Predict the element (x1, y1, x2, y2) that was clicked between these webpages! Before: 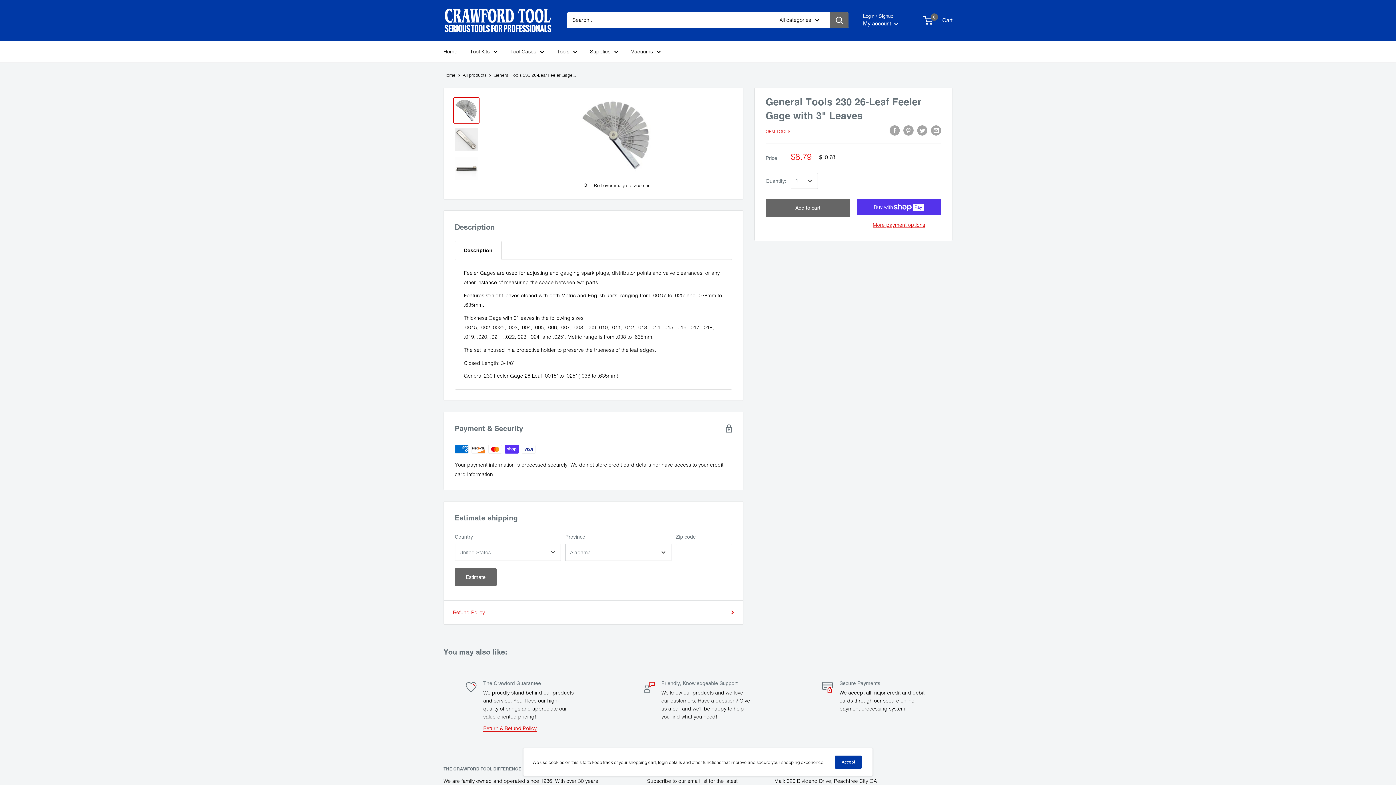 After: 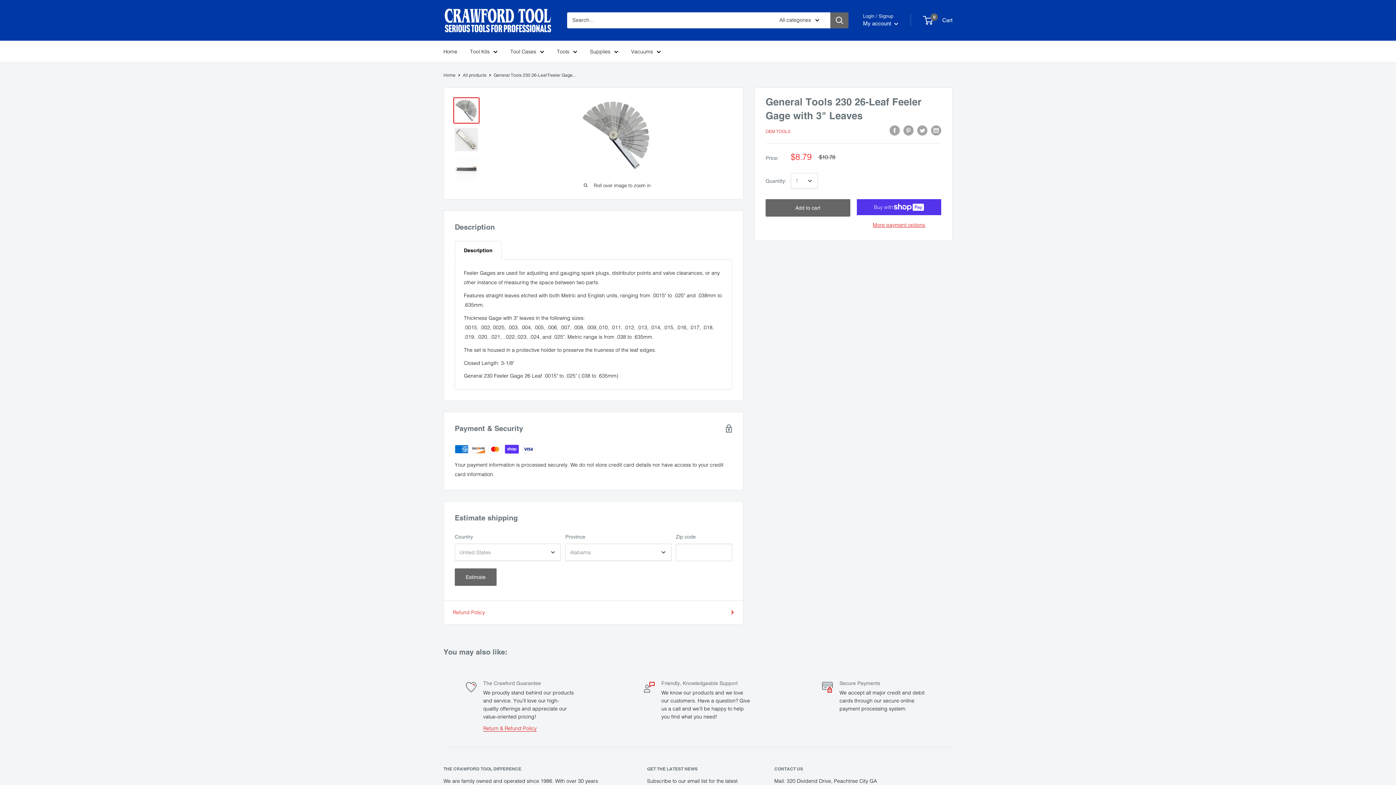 Action: label: Accept bbox: (835, 756, 861, 769)